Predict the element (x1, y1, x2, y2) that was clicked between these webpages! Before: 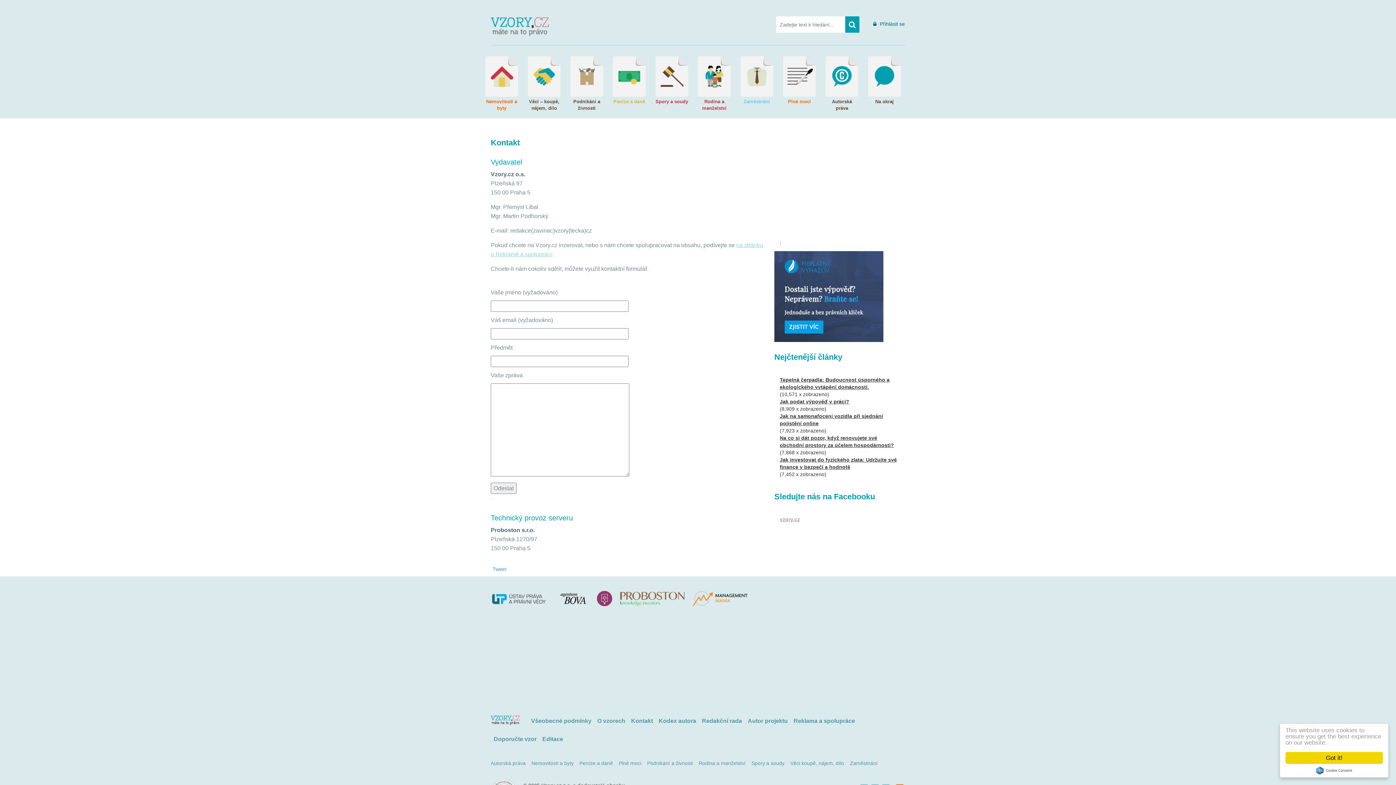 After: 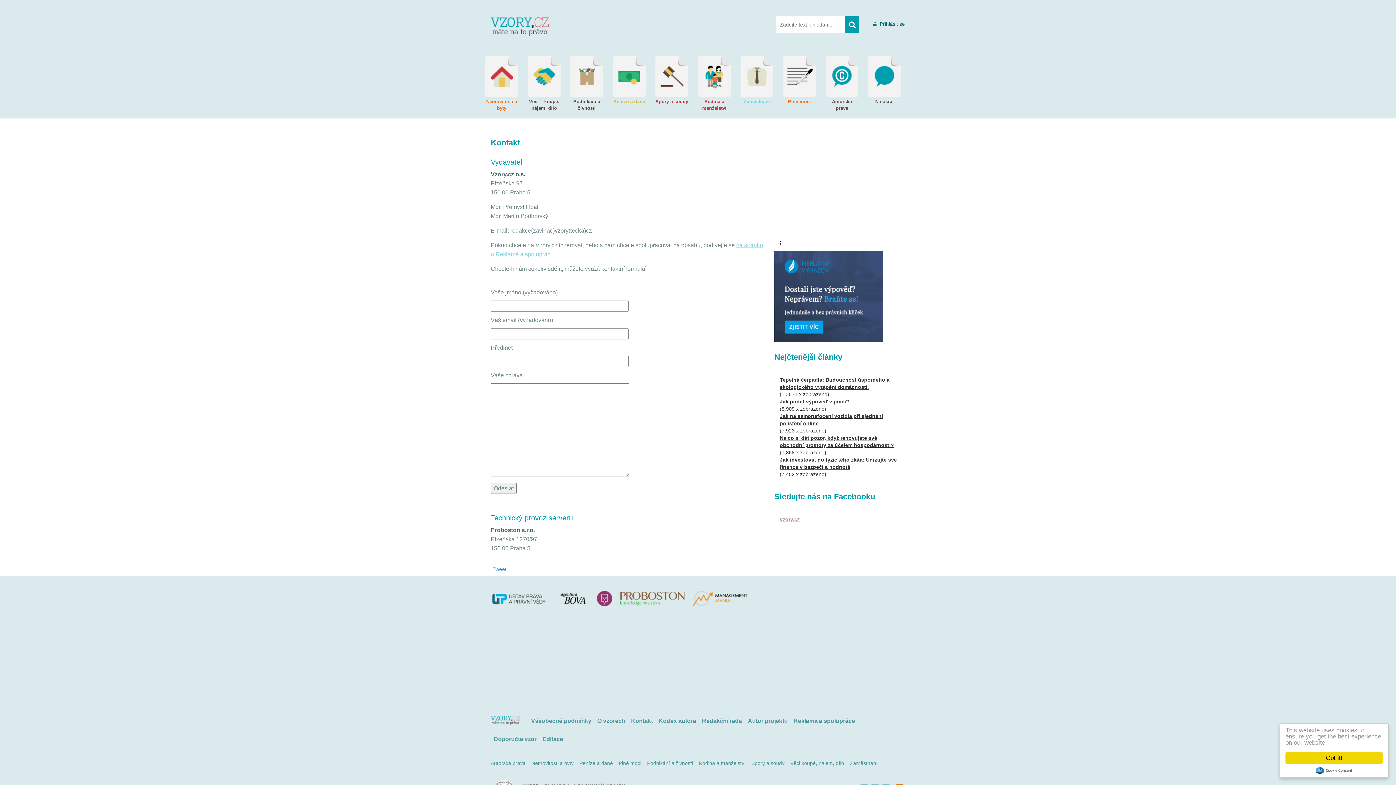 Action: label: Cookie Consent plugin for the EU cookie law bbox: (1316, 766, 1352, 774)